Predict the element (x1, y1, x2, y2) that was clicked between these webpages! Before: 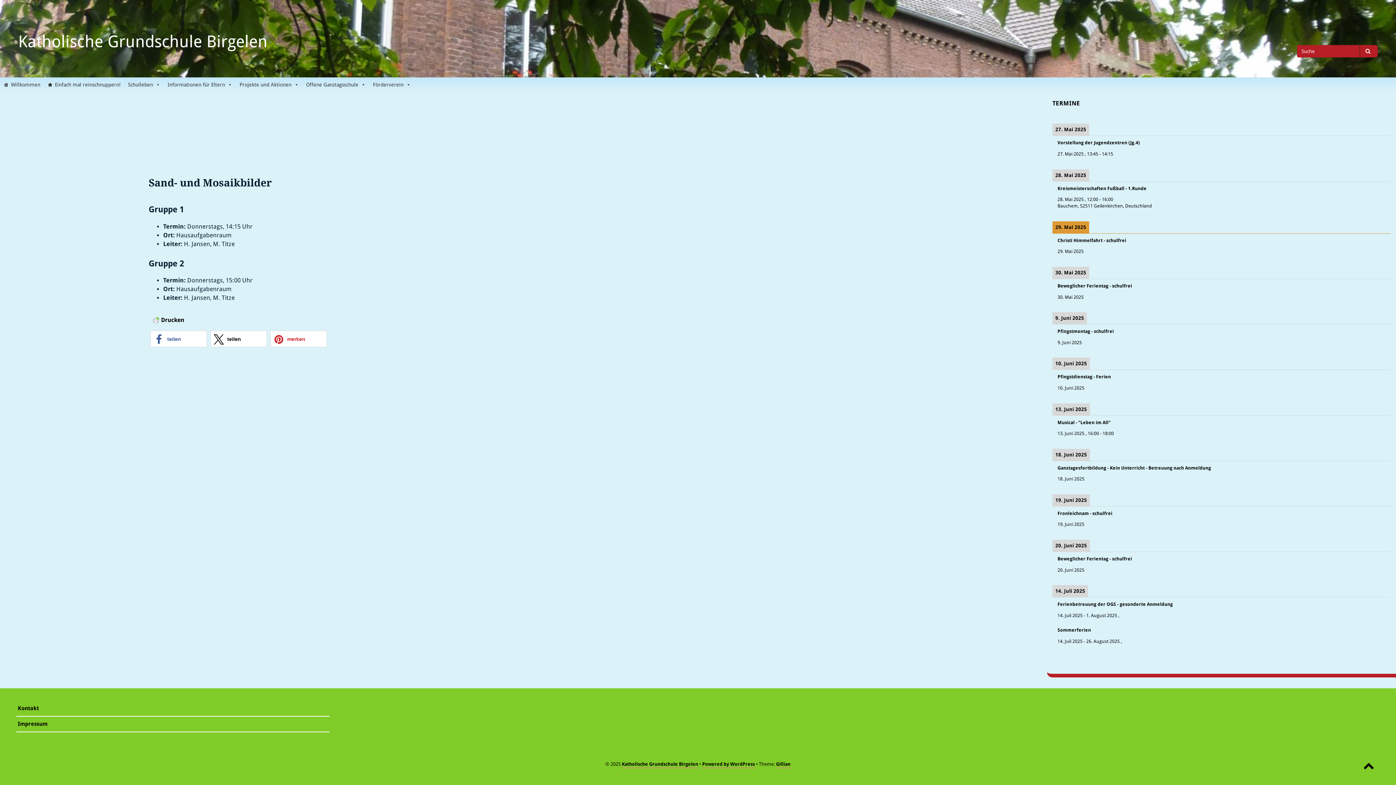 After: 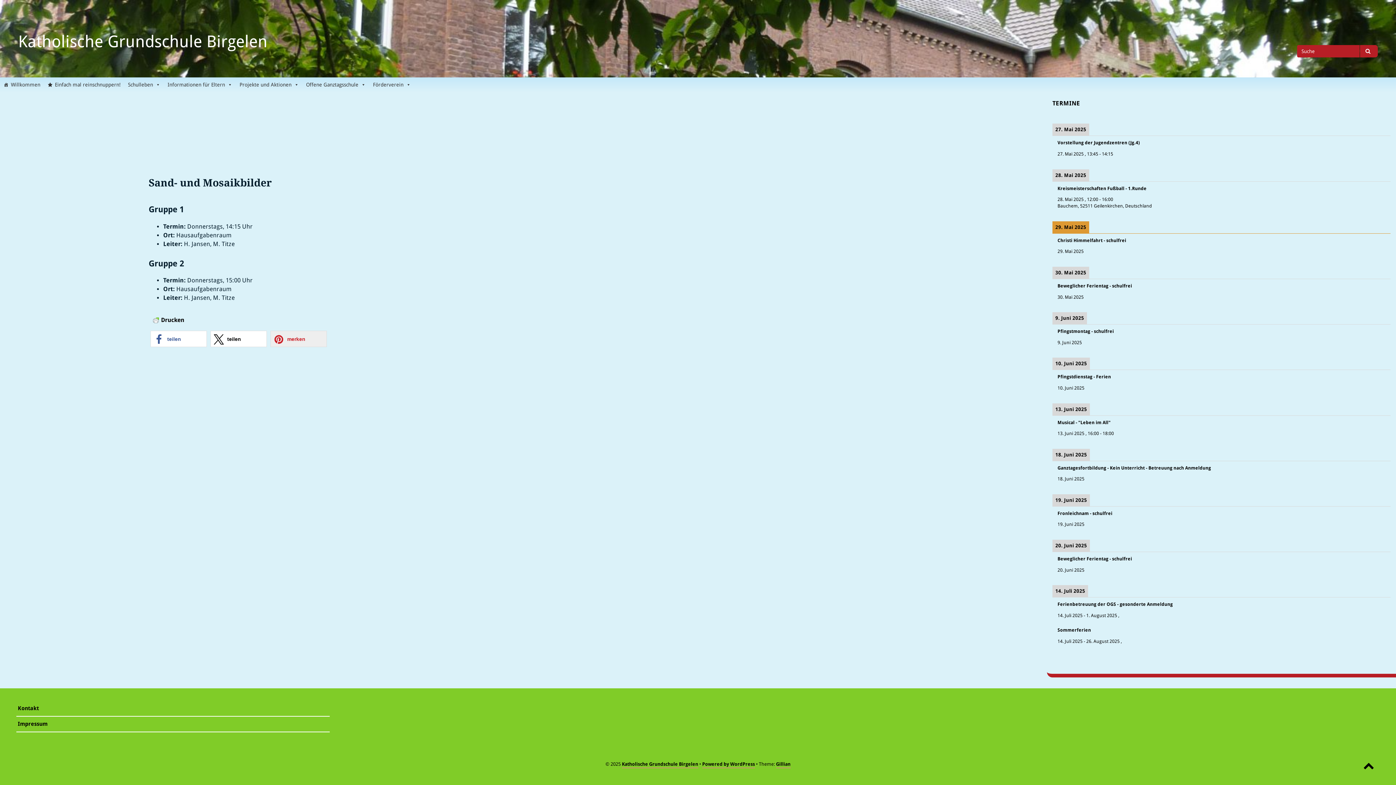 Action: bbox: (270, 330, 326, 347) label: Bei Pinterest pinnen